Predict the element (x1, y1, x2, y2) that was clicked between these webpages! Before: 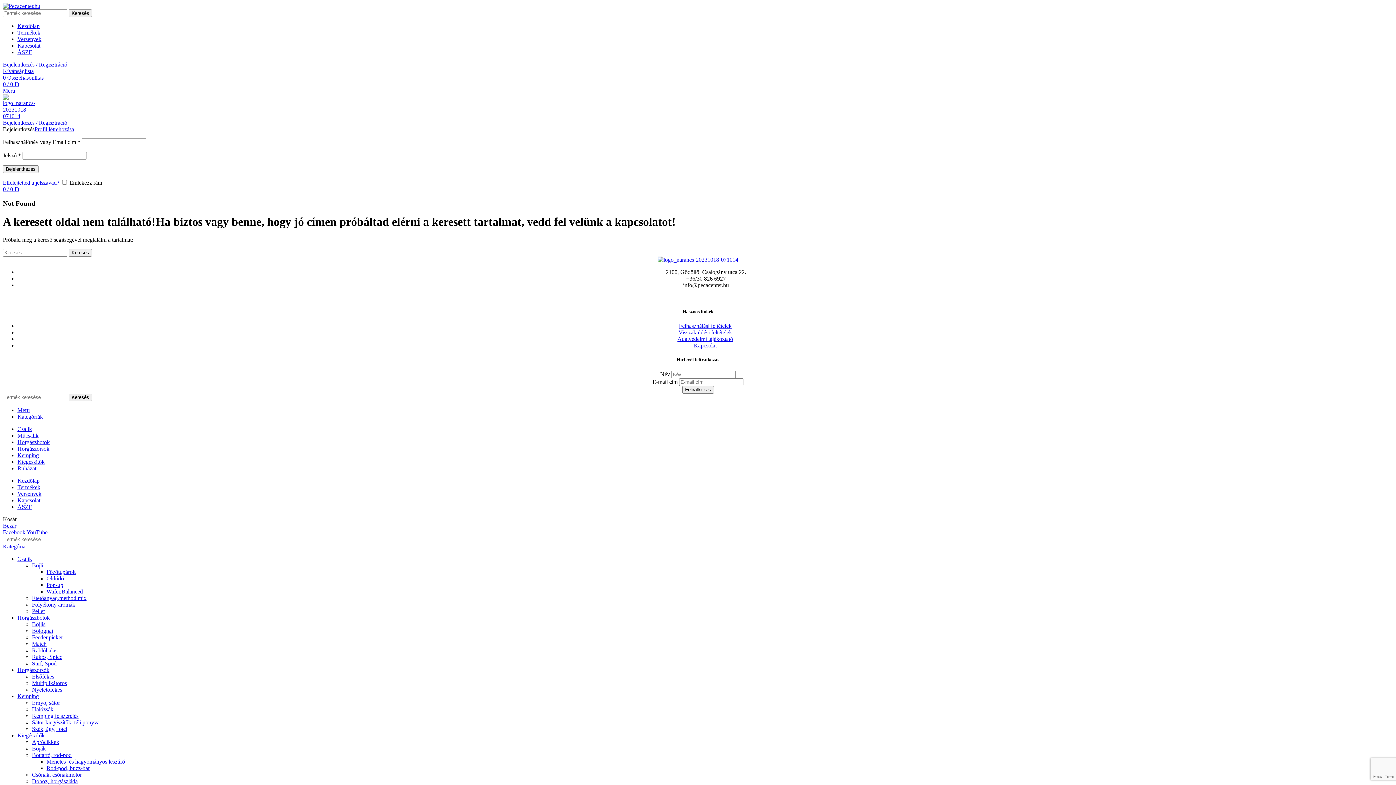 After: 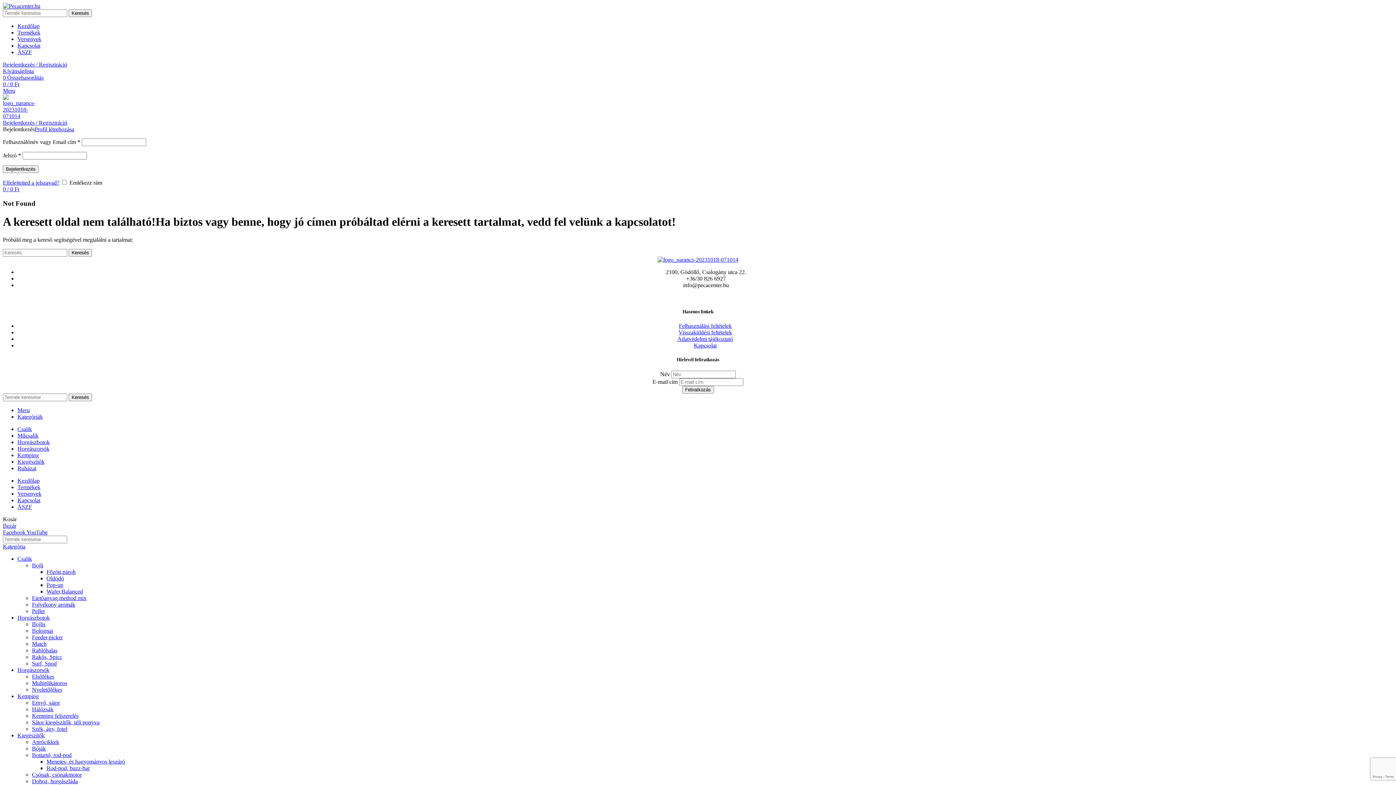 Action: label: YouTube social link bbox: (26, 529, 47, 535)